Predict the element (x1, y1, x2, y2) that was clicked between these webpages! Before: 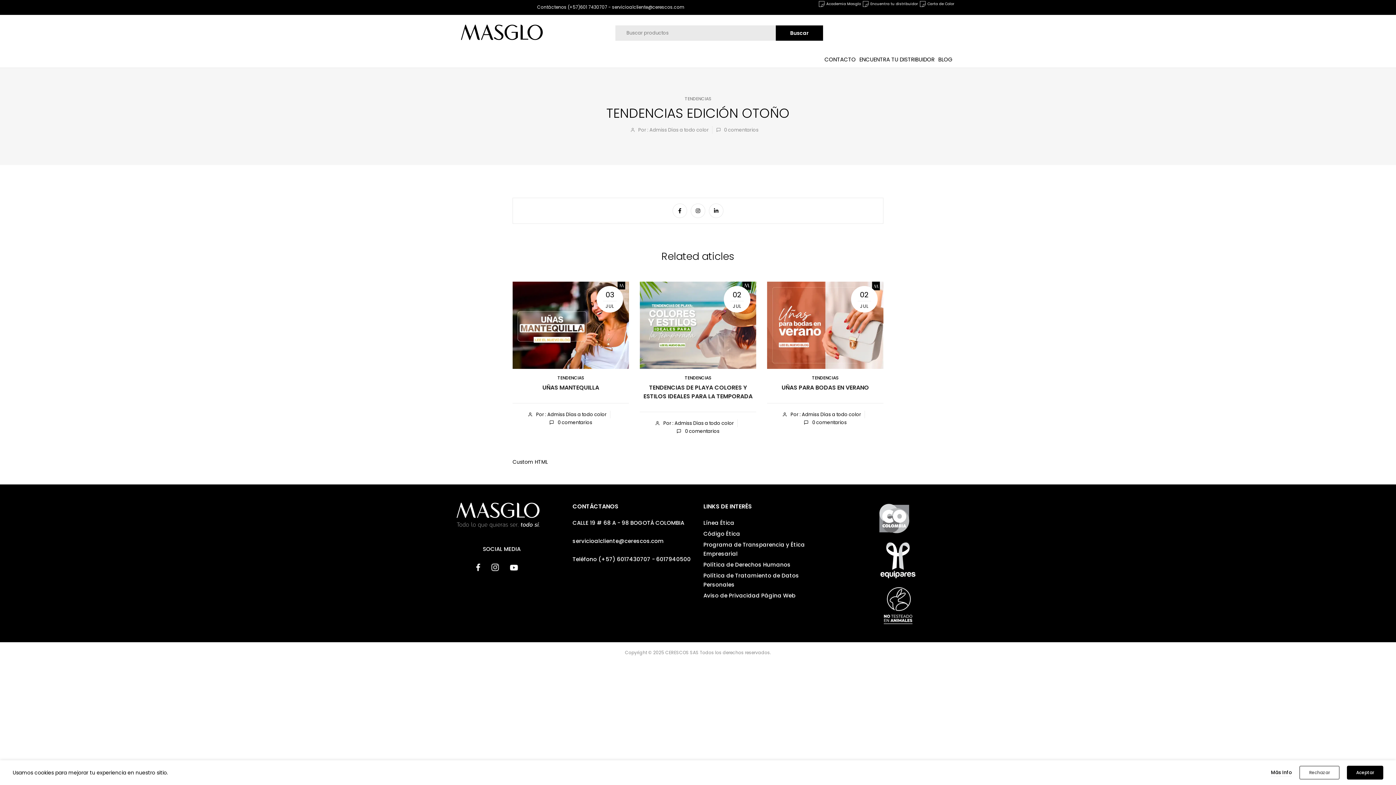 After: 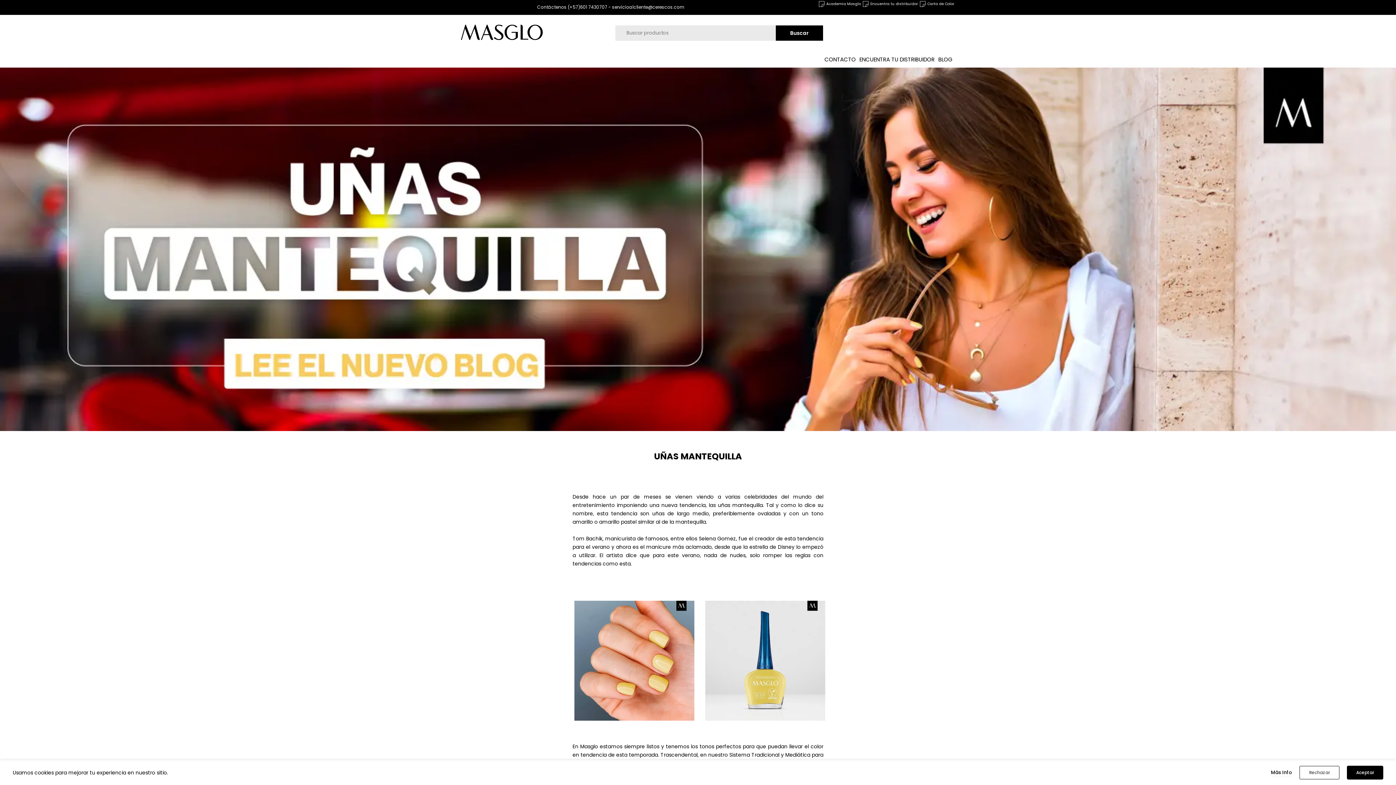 Action: bbox: (512, 281, 629, 368)